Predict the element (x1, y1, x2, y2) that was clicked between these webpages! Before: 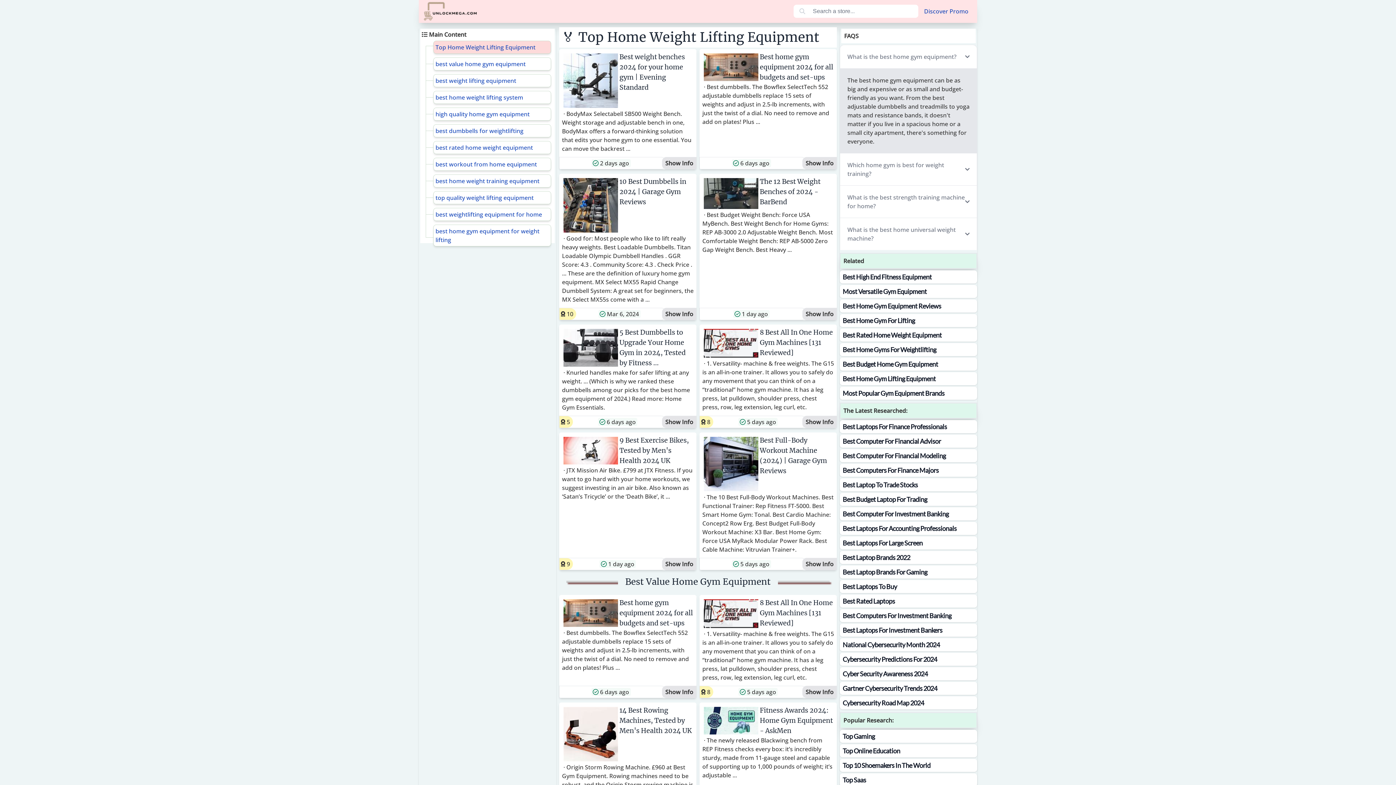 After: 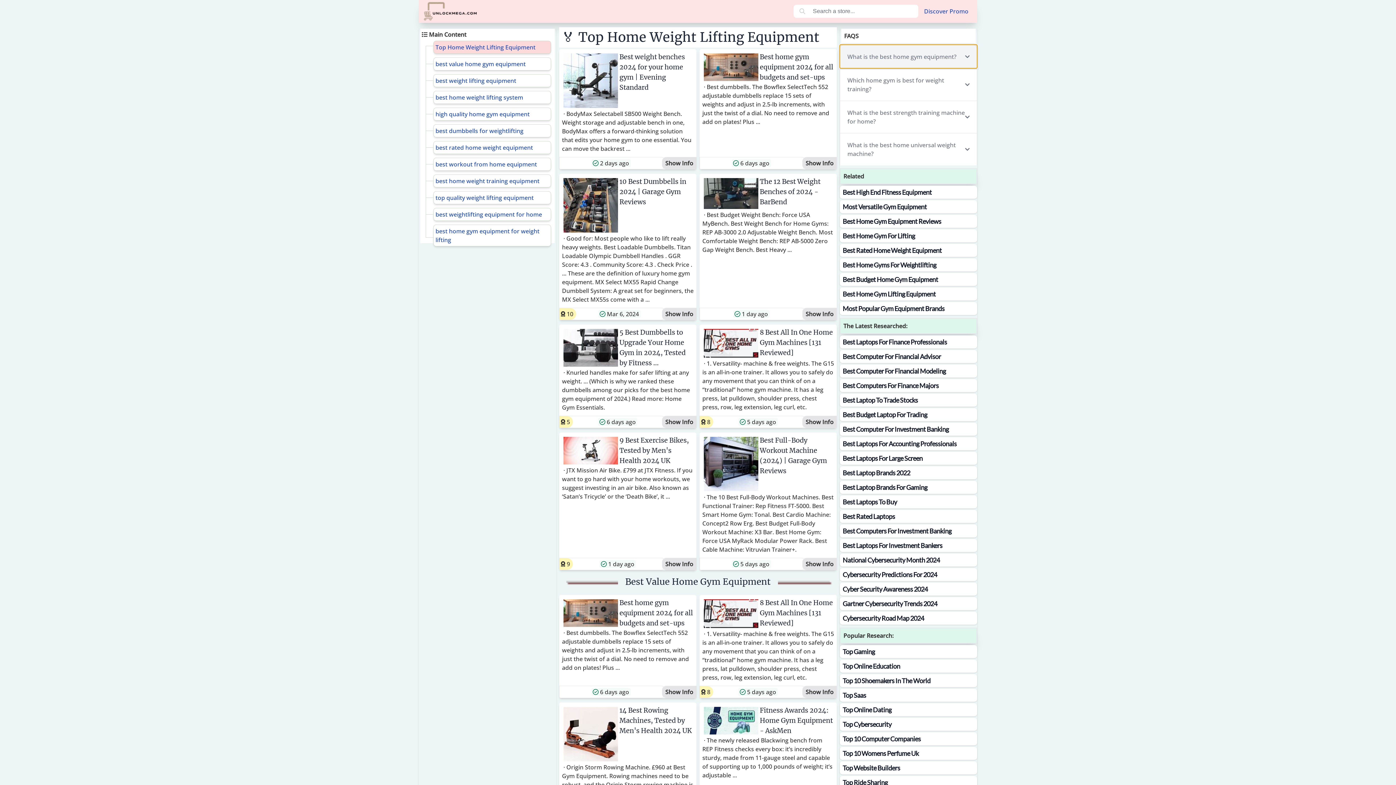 Action: bbox: (840, 44, 977, 68) label: What is the best home gym equipment?